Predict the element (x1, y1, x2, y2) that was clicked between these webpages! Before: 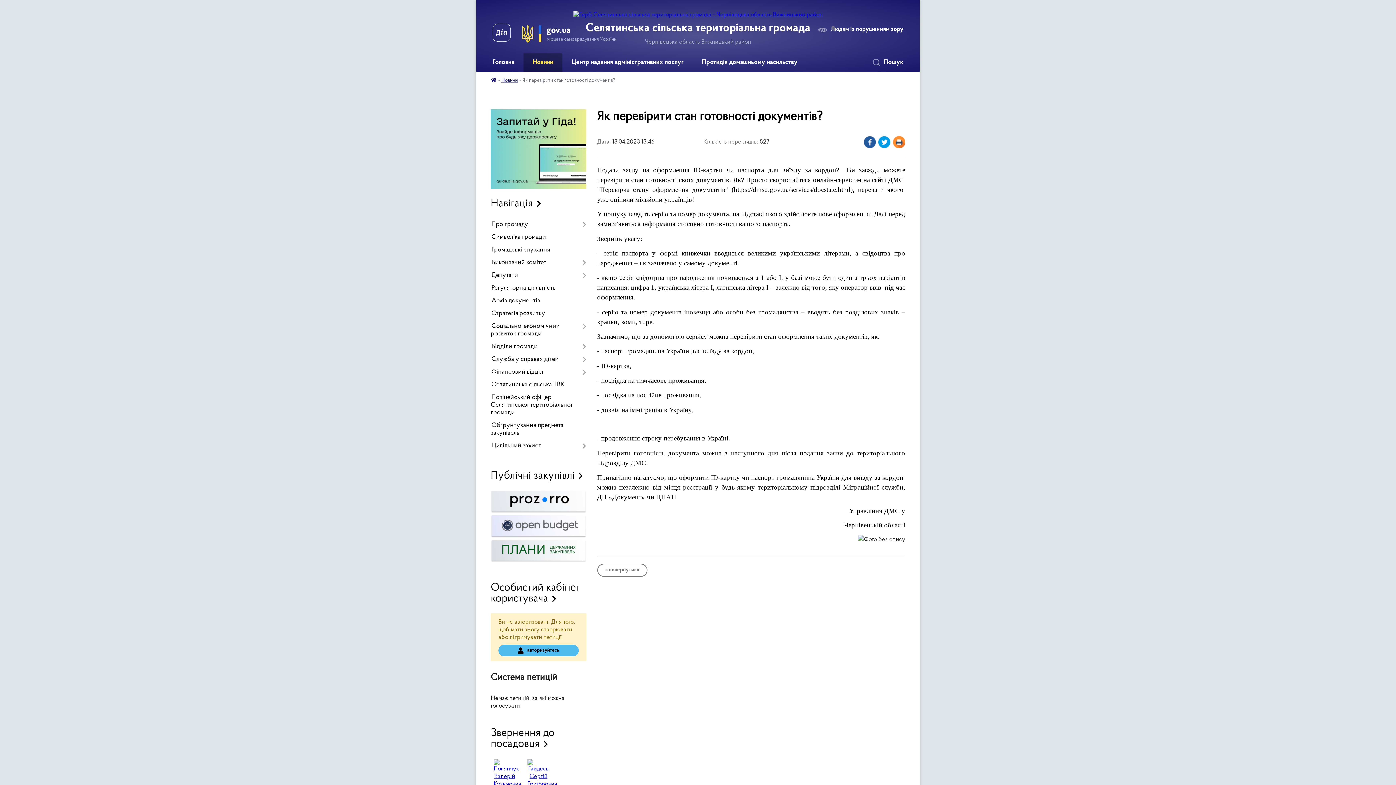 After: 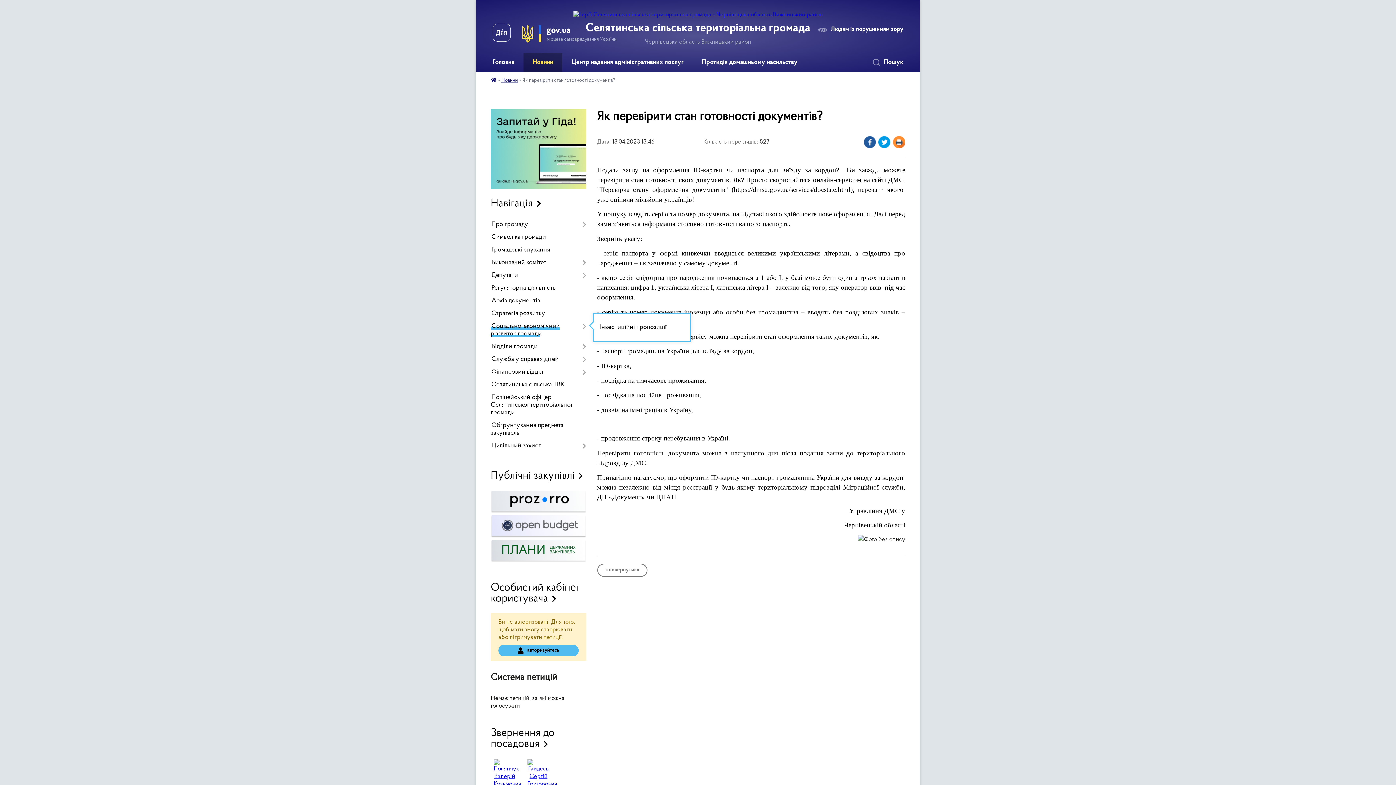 Action: bbox: (490, 320, 586, 340) label: Соціально-економічний розвиток громади